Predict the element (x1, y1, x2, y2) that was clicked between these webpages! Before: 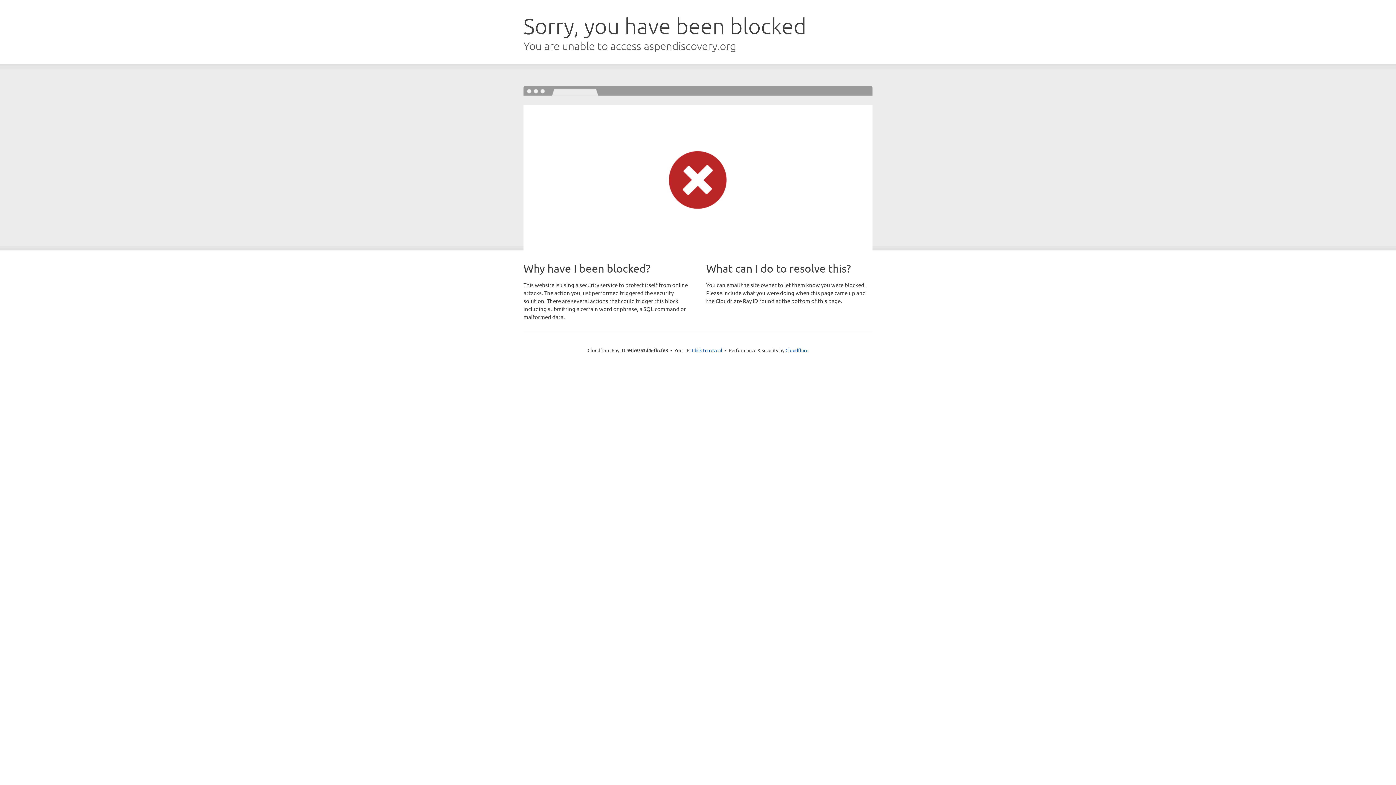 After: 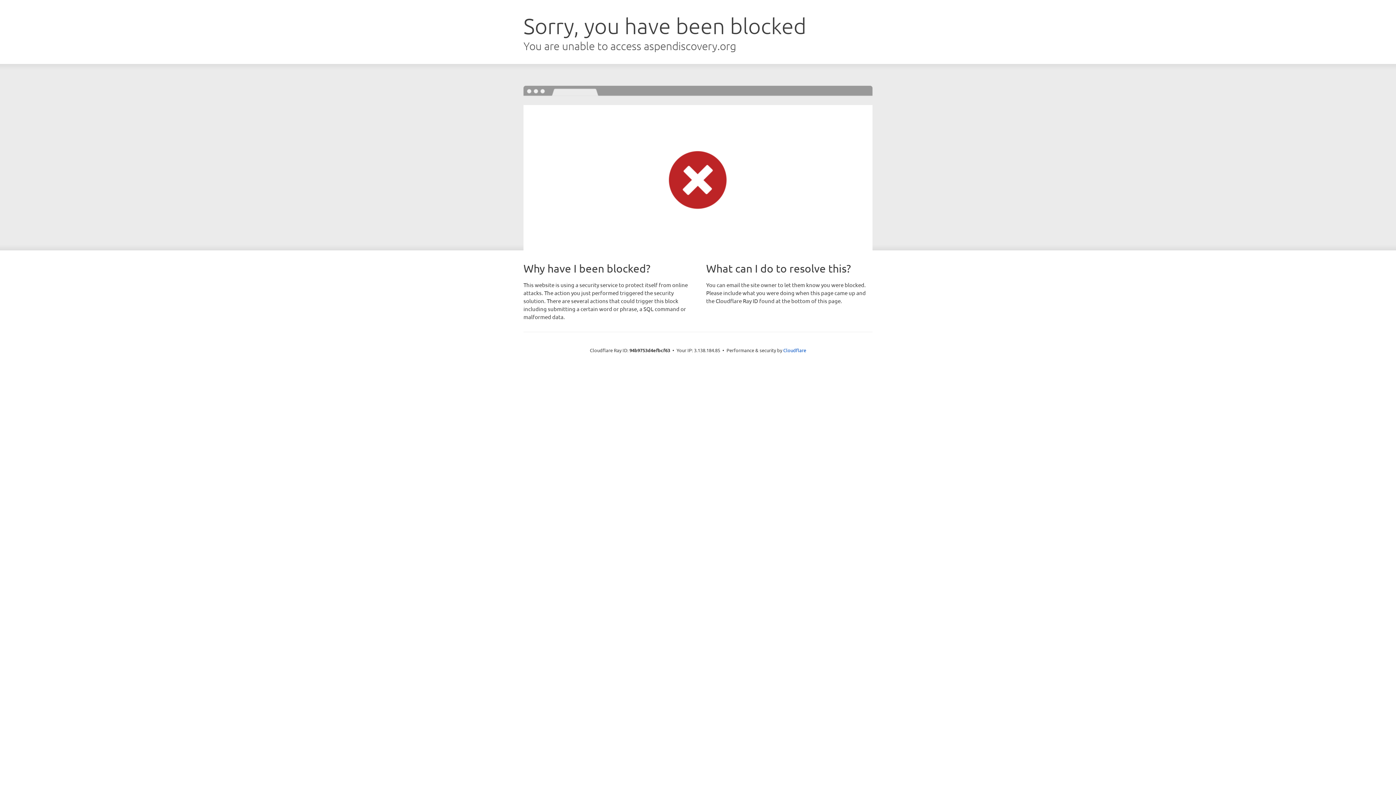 Action: label: Click to reveal bbox: (692, 346, 722, 353)